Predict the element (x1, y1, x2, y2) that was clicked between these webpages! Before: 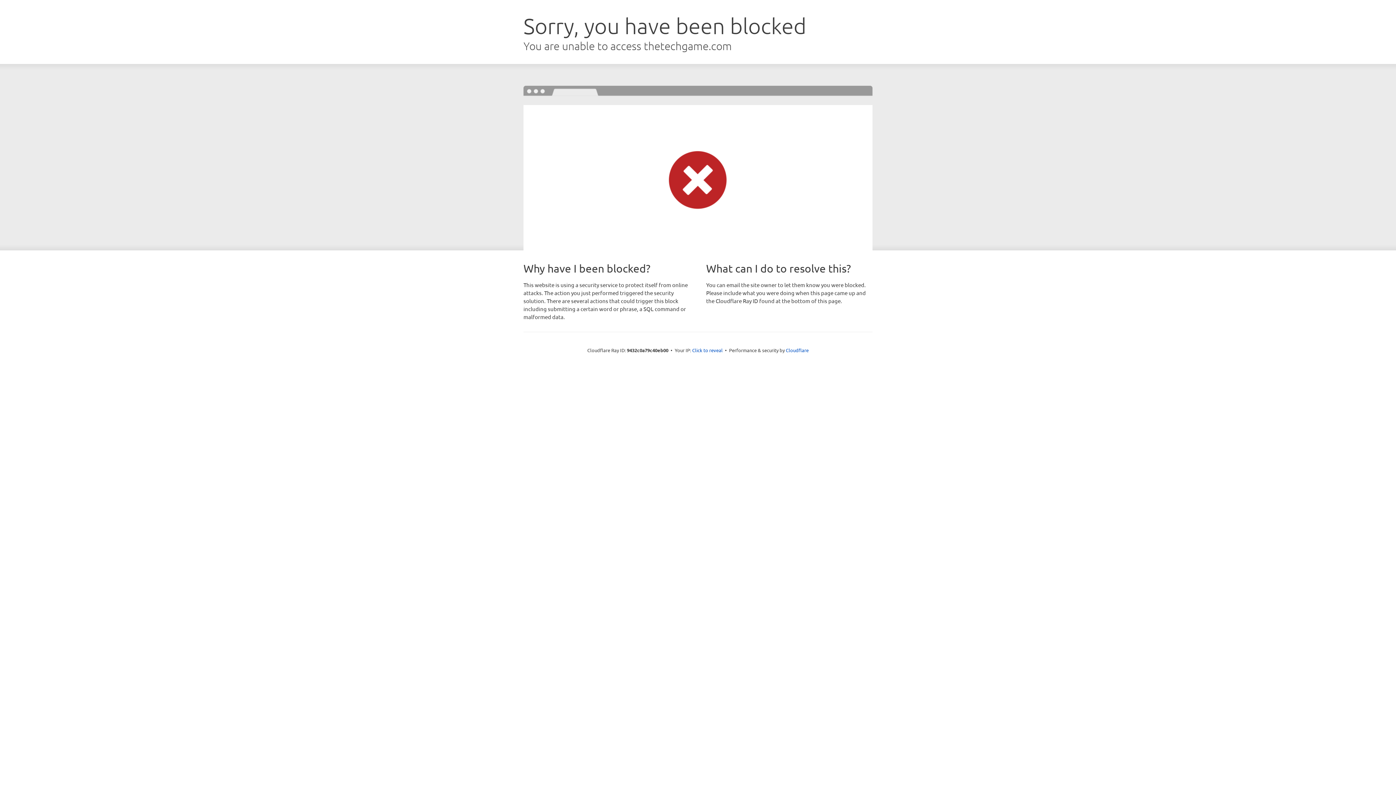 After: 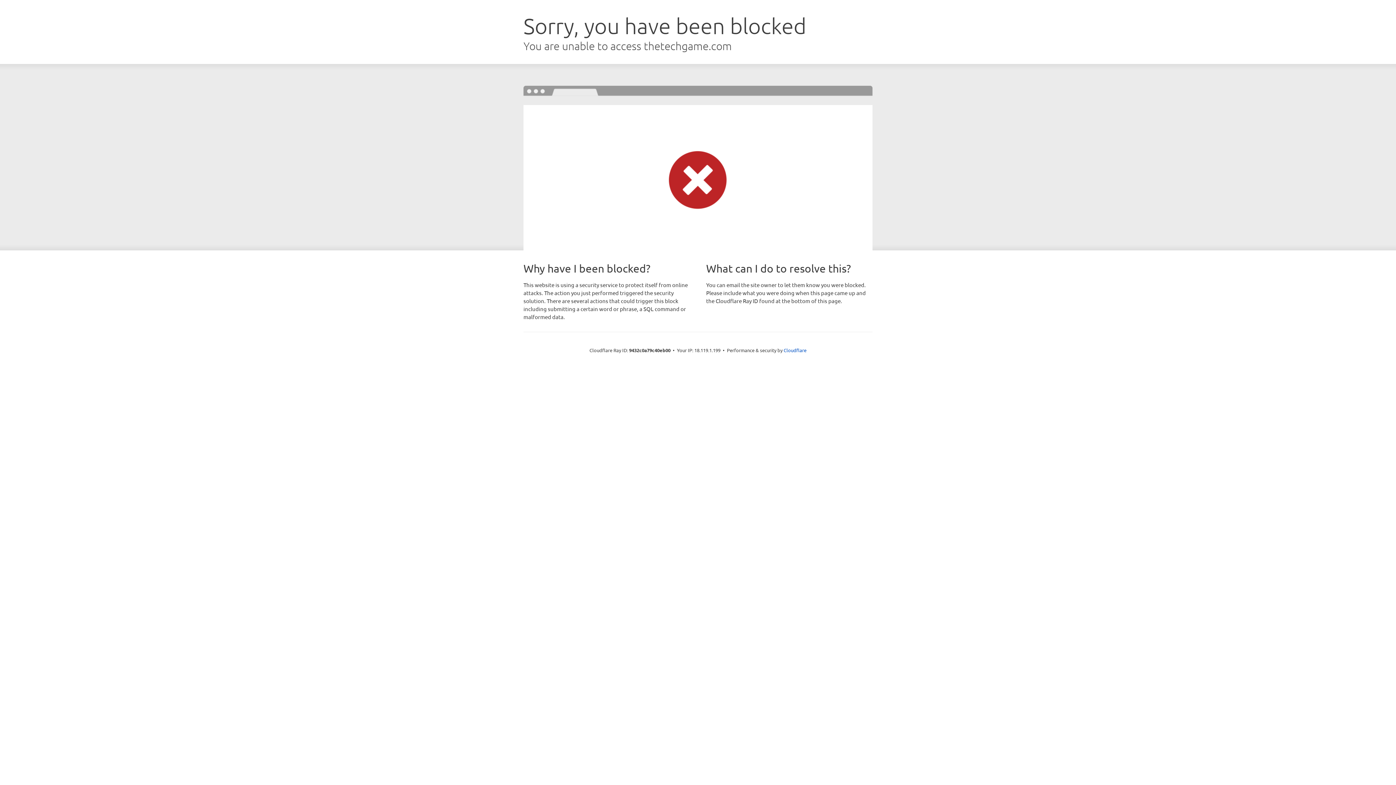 Action: label: Click to reveal bbox: (692, 346, 722, 353)